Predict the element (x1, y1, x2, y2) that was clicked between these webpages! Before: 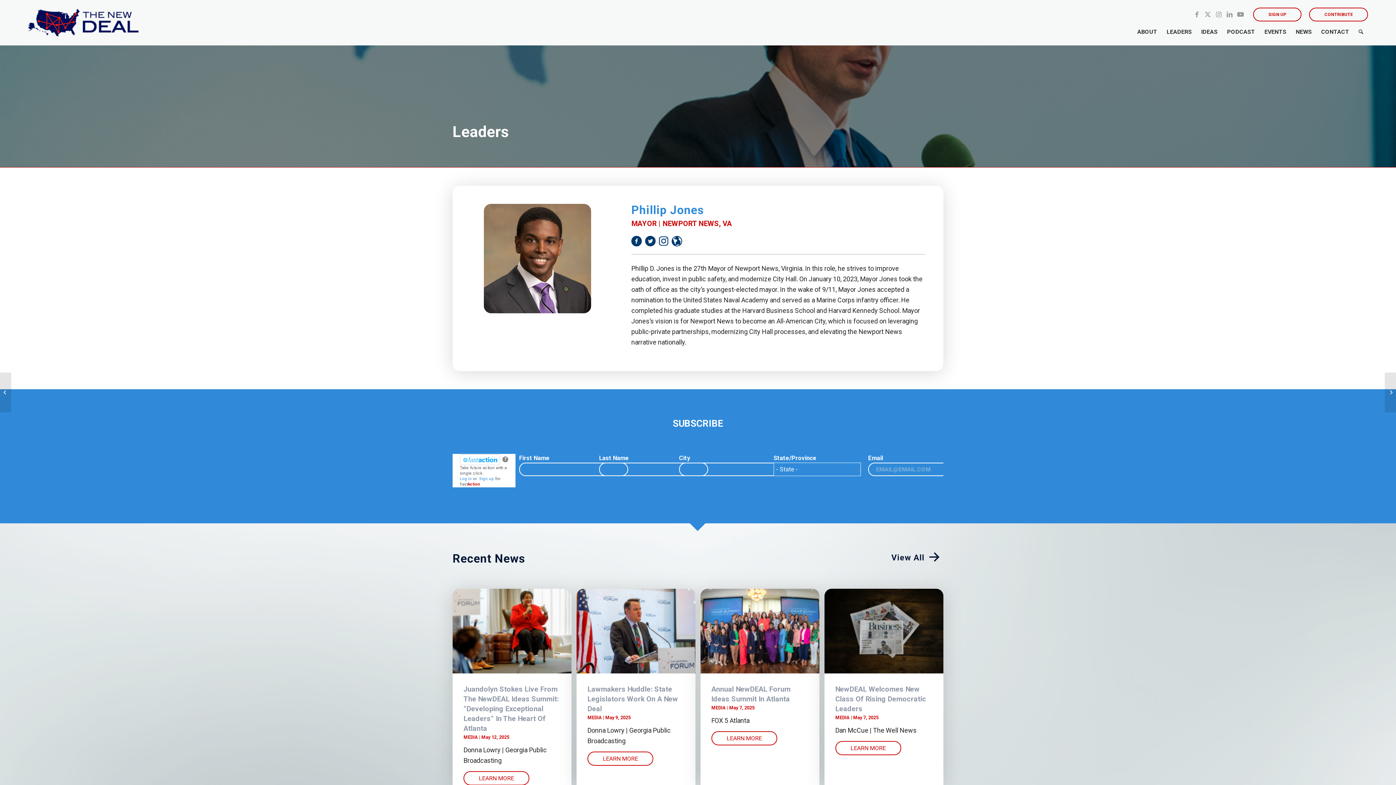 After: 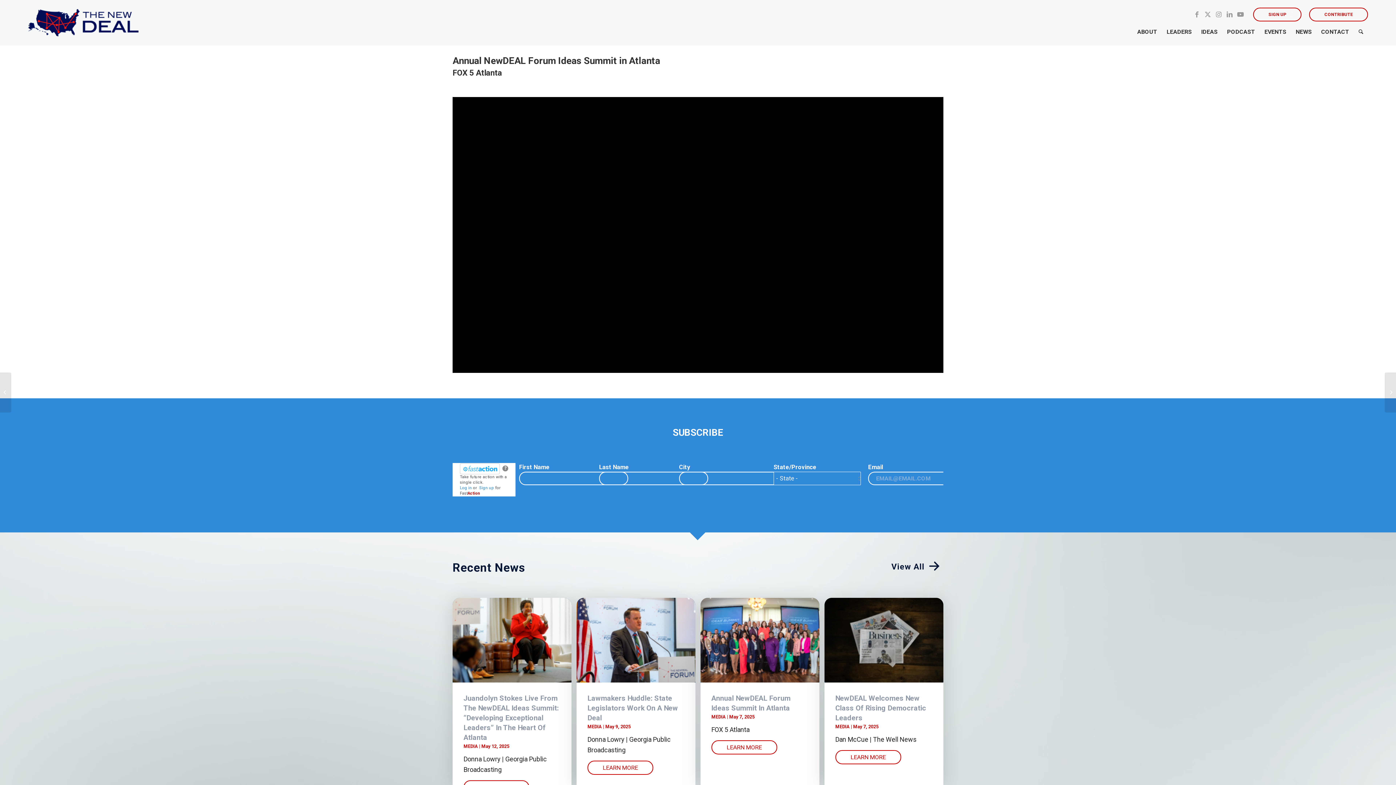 Action: bbox: (700, 589, 819, 673)